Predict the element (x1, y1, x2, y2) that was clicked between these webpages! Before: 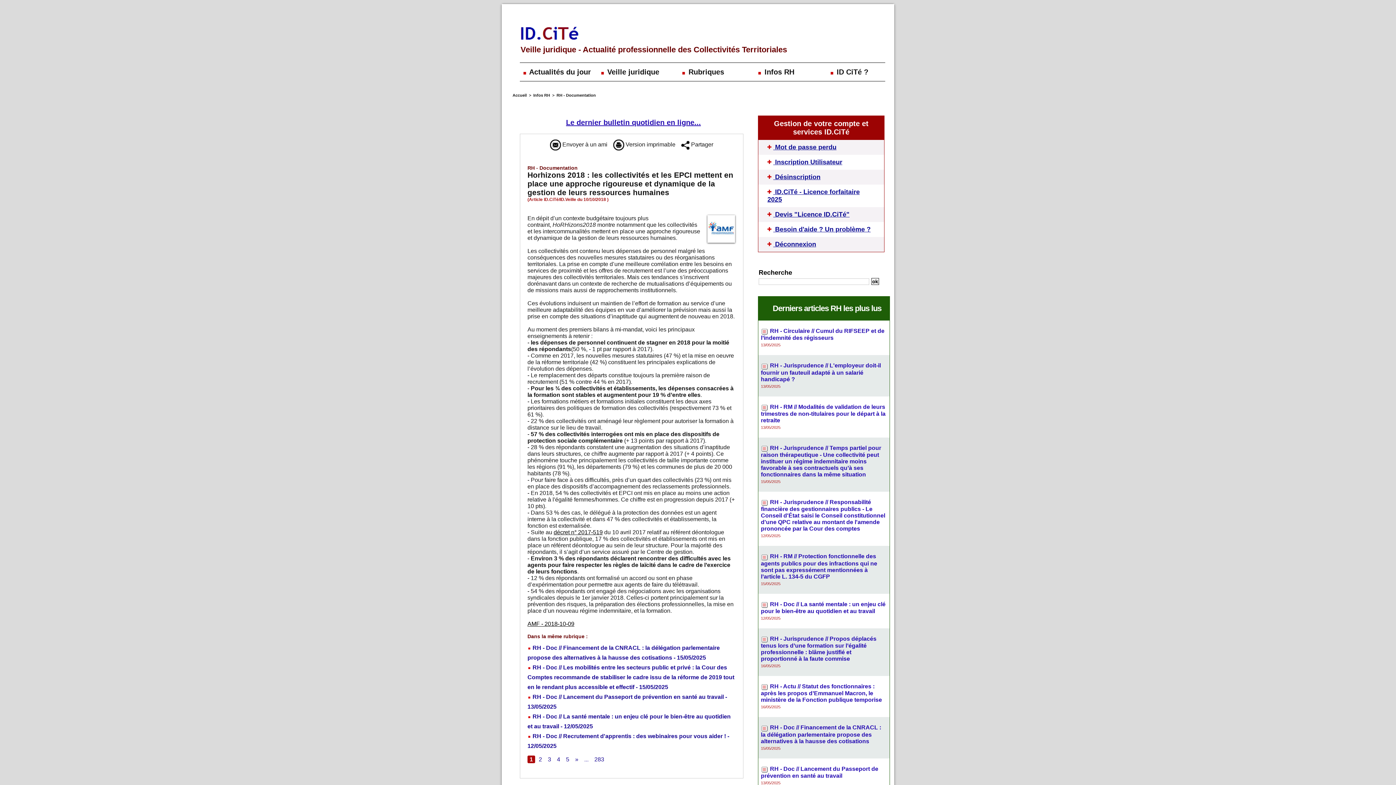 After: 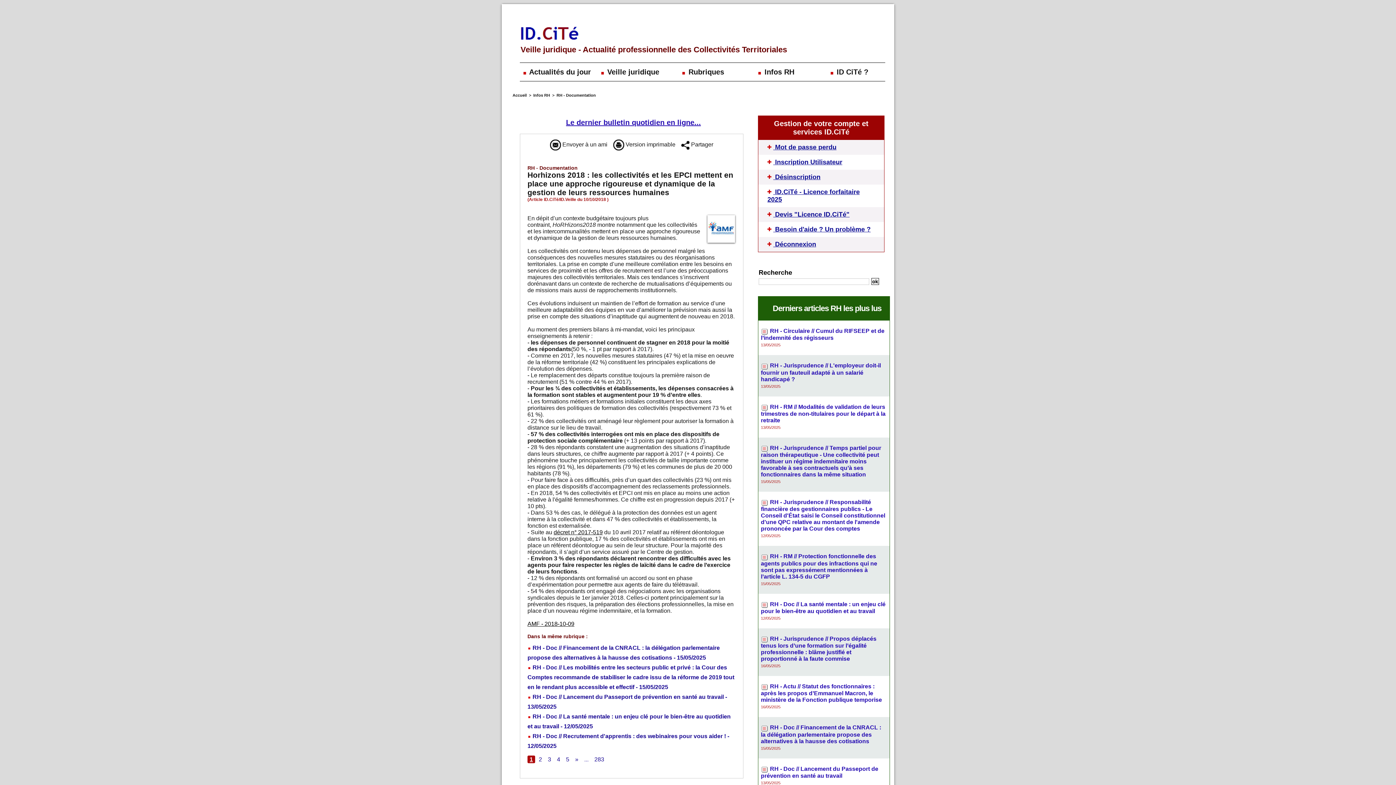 Action: bbox: (527, 756, 535, 763) label: 1